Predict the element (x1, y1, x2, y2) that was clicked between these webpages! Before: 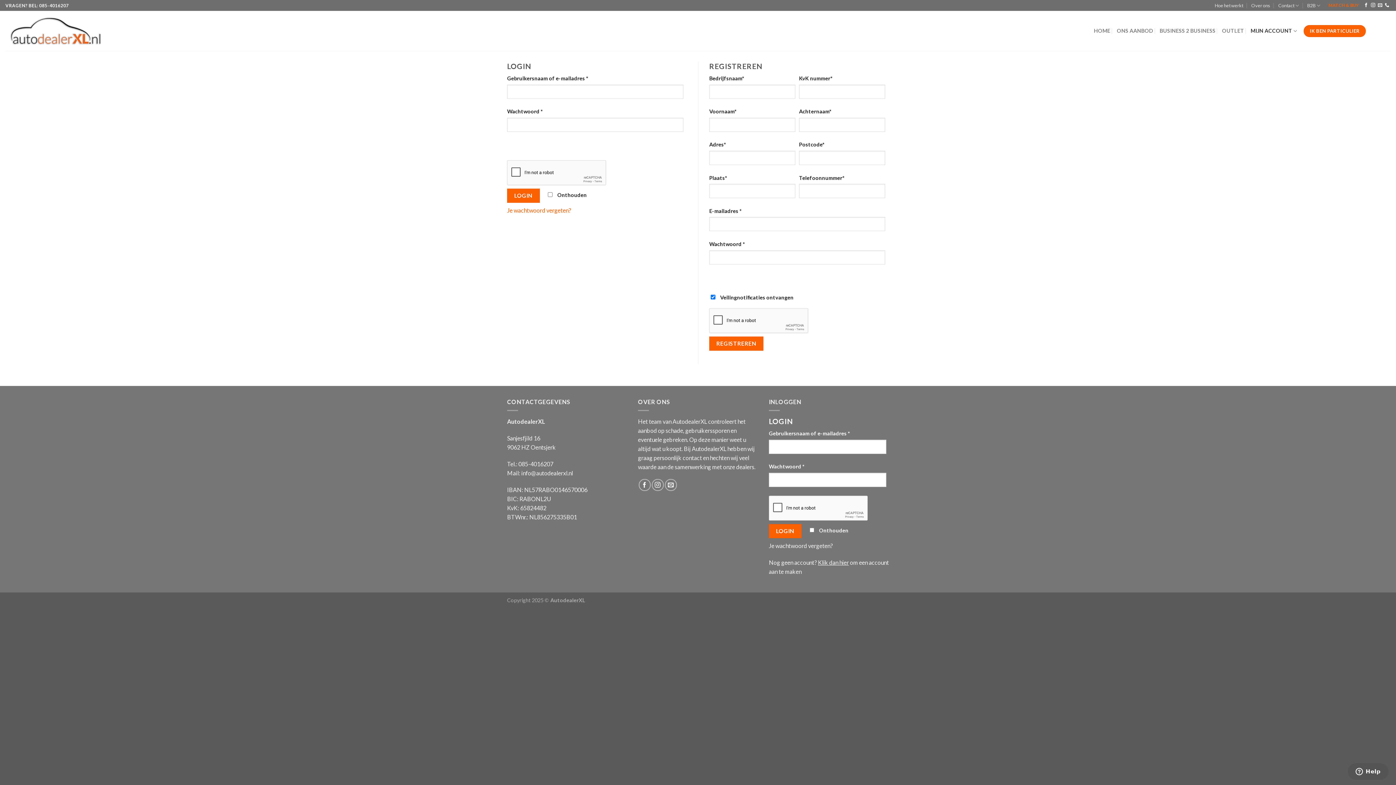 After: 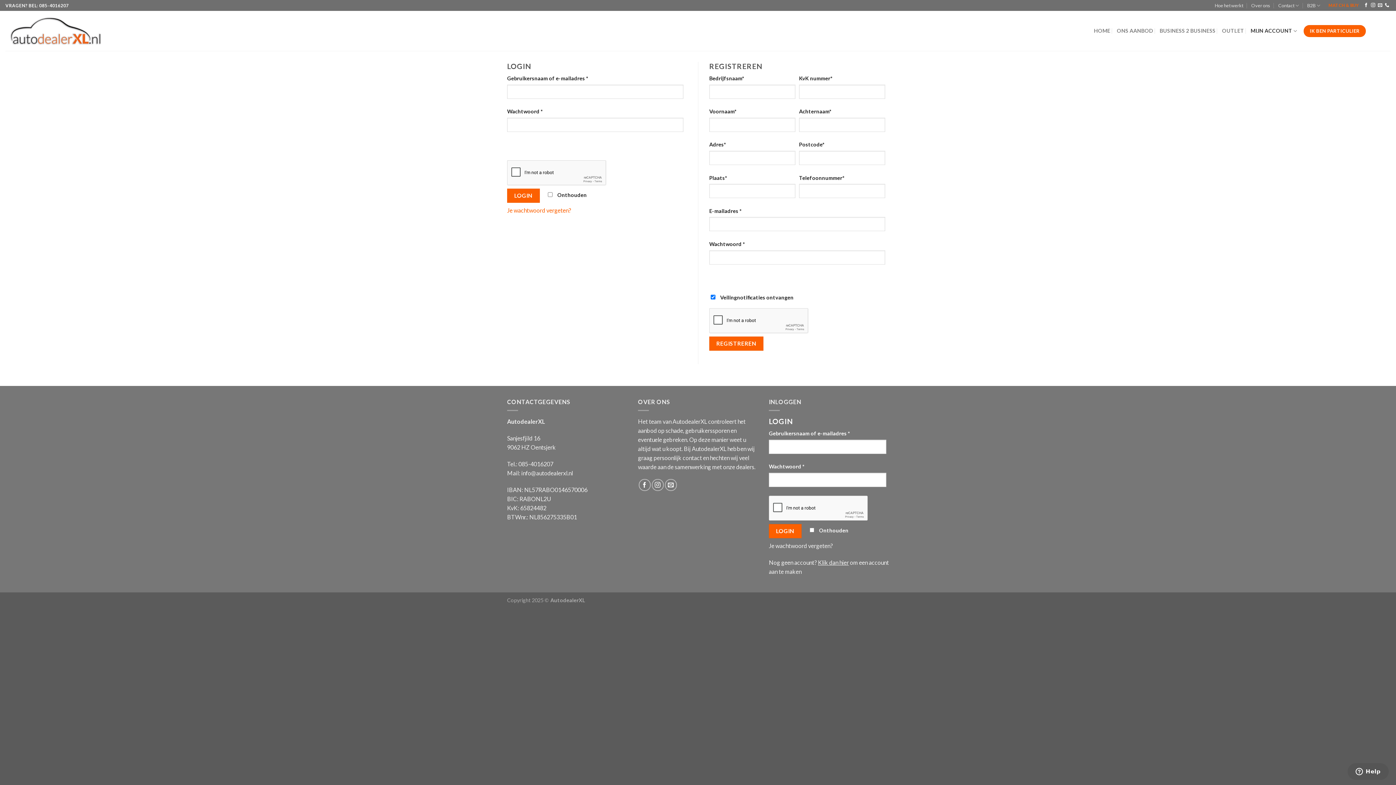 Action: bbox: (1327, 0, 1359, 10) label: MATCH & BUY